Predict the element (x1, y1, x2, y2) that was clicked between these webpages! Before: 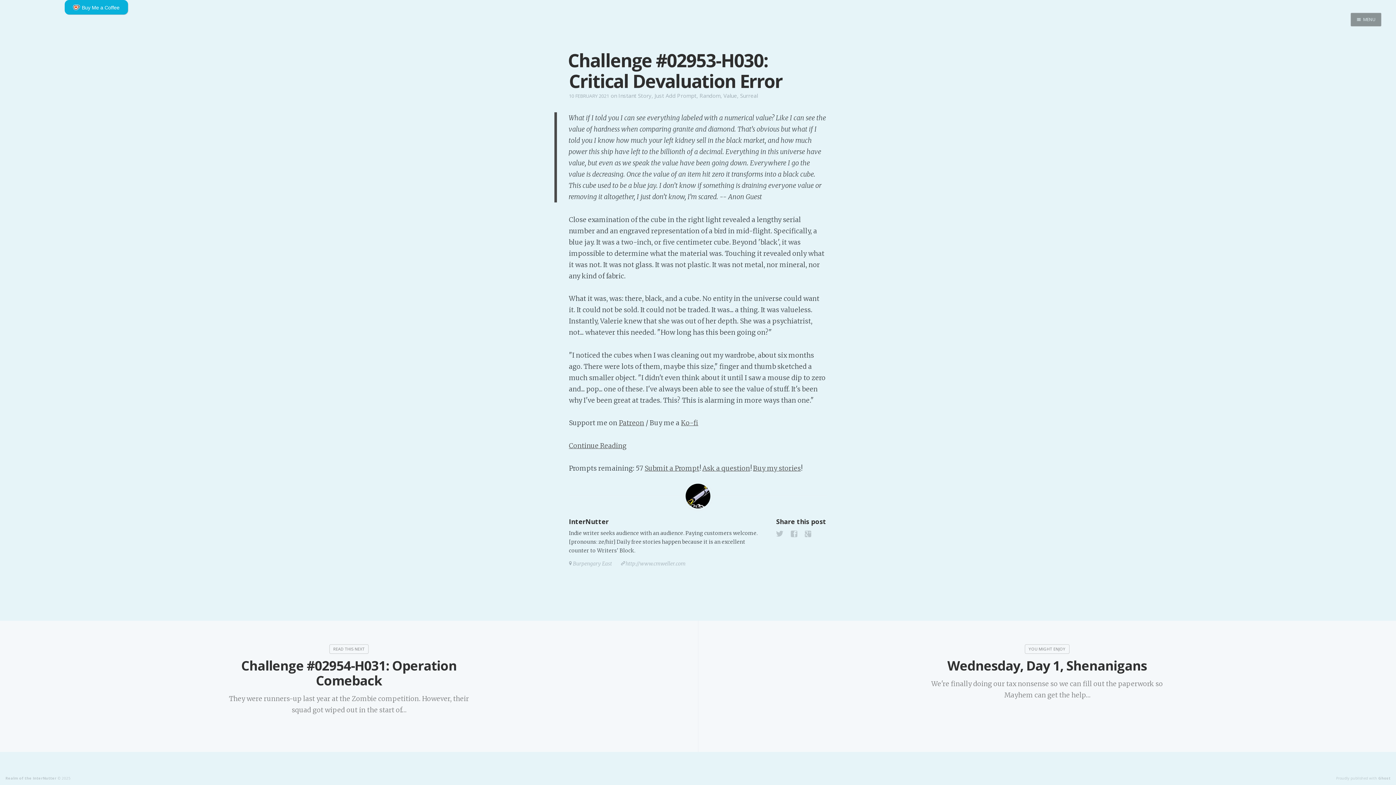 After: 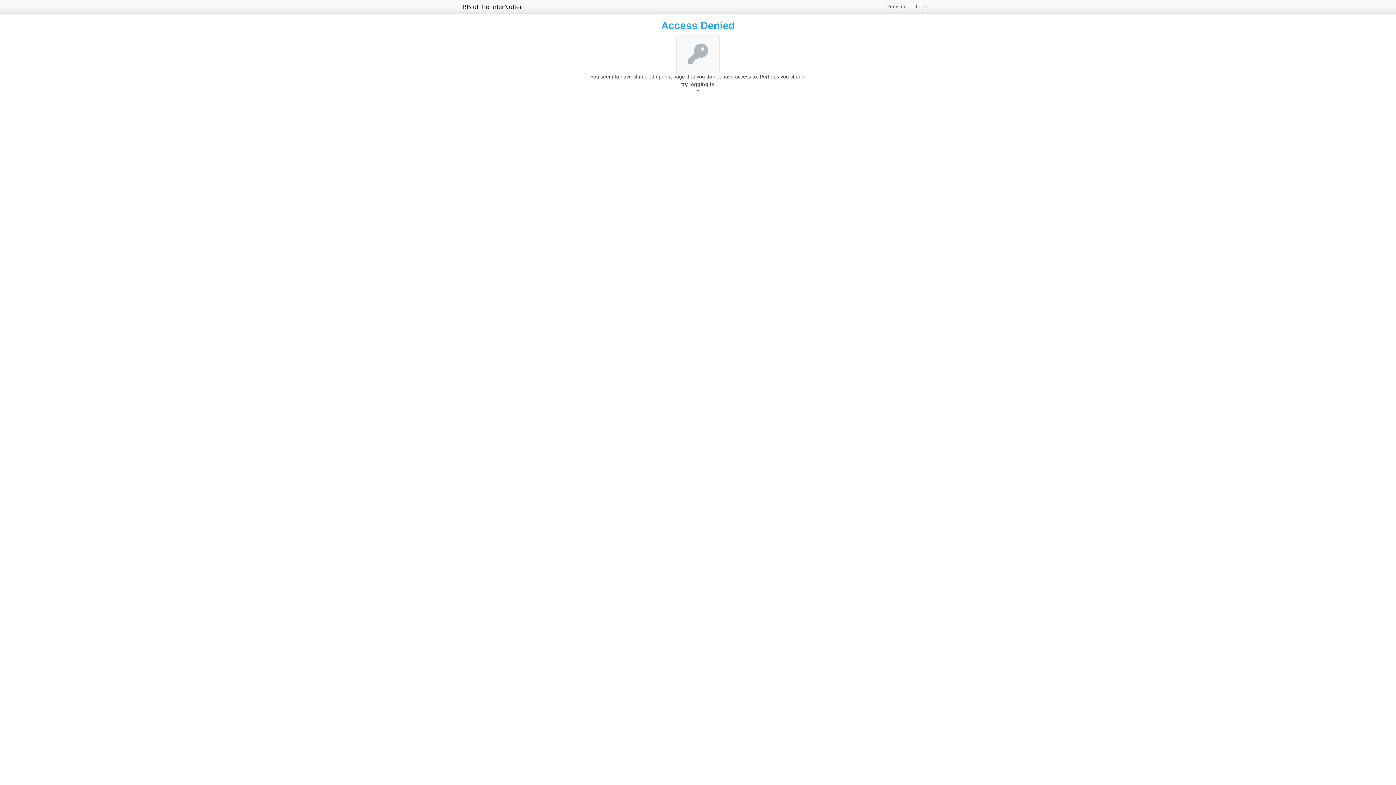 Action: bbox: (702, 464, 750, 472) label: Ask a question